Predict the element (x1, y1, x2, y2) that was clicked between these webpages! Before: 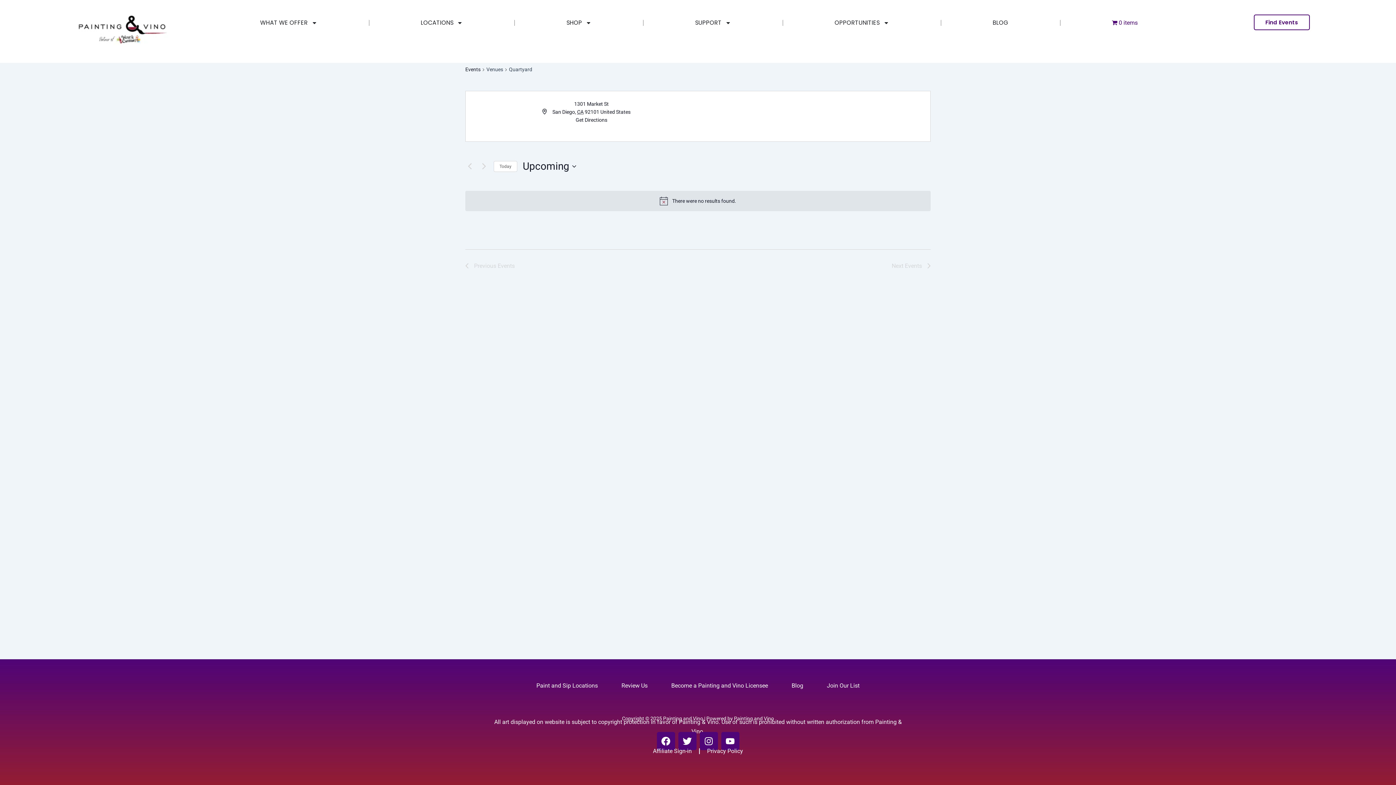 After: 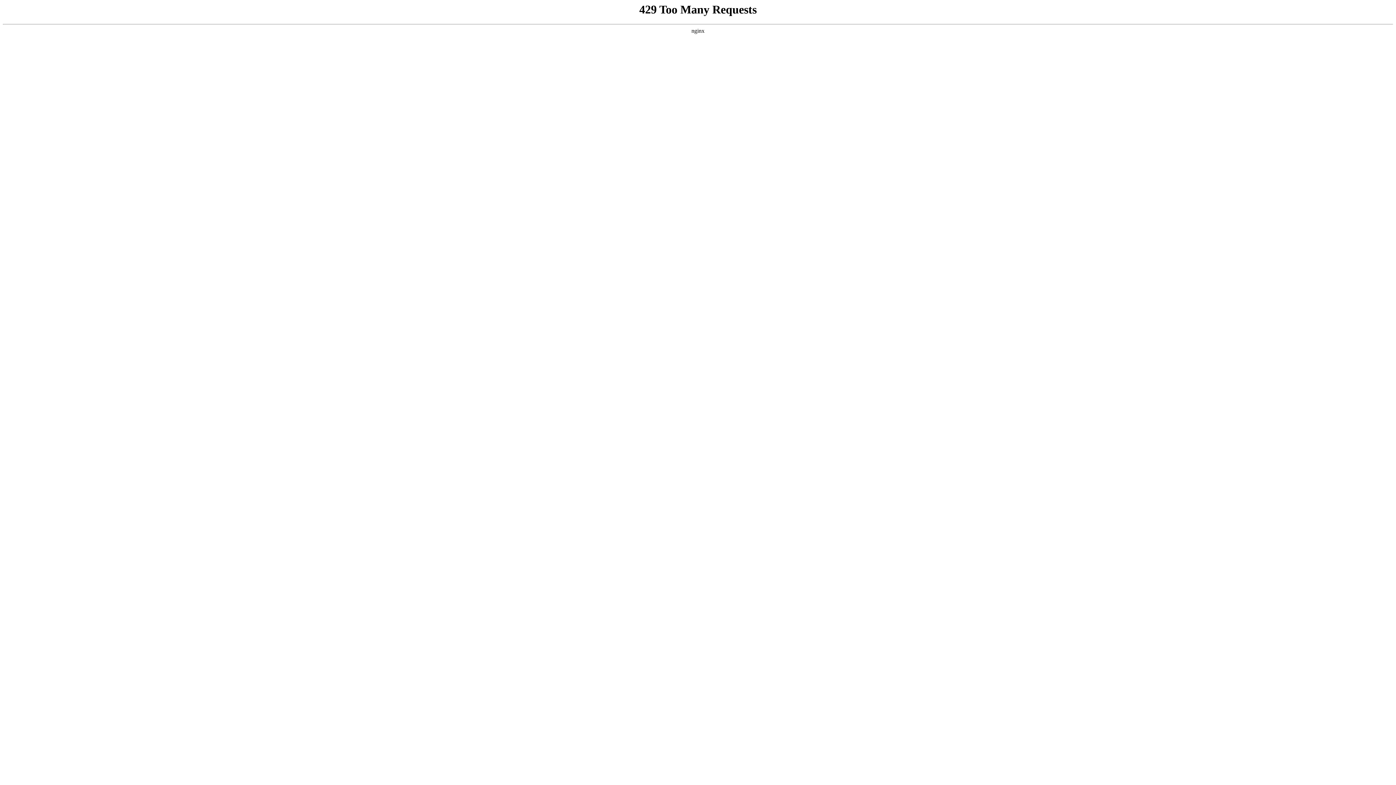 Action: label: Join Our List bbox: (819, 677, 867, 694)